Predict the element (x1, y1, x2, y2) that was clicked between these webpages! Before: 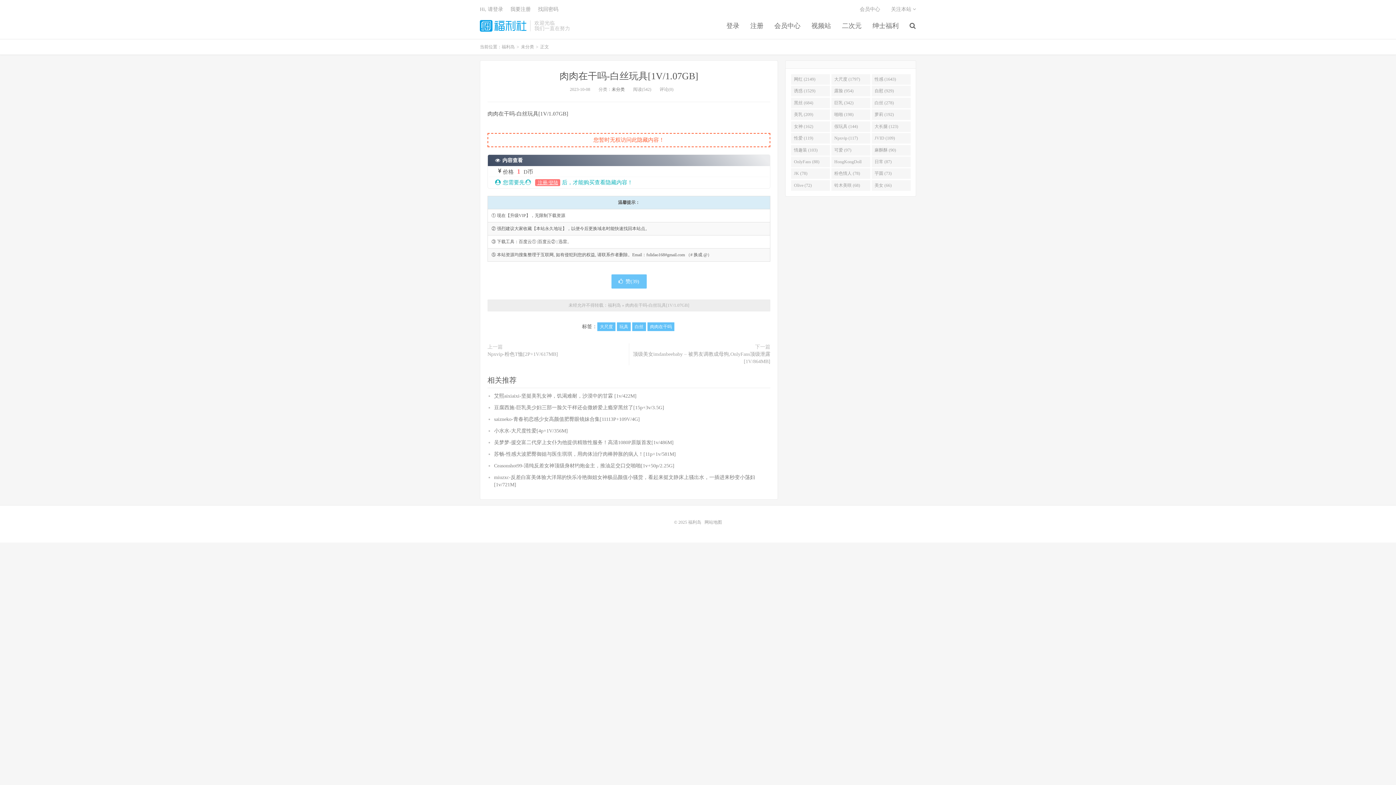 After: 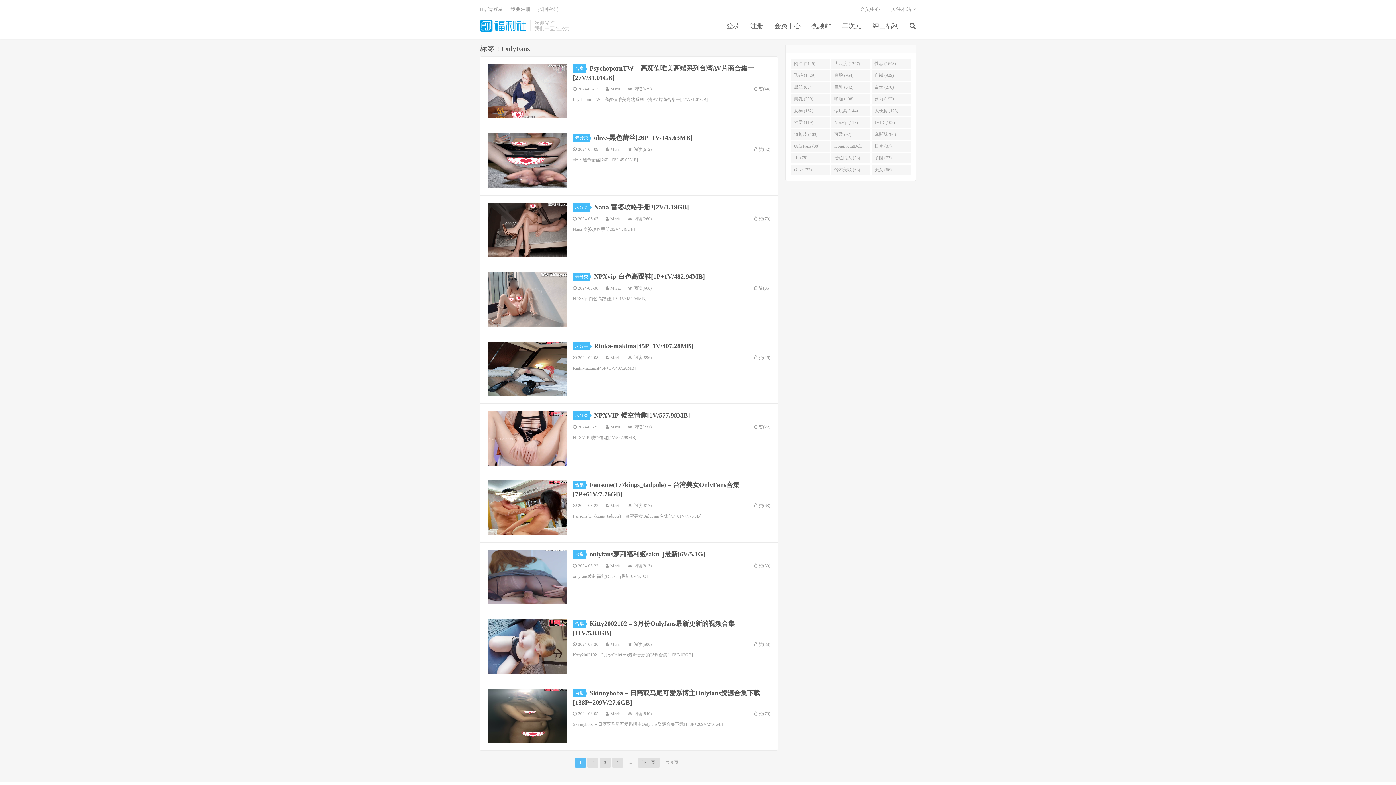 Action: bbox: (791, 156, 830, 167) label: OnlyFans (88)